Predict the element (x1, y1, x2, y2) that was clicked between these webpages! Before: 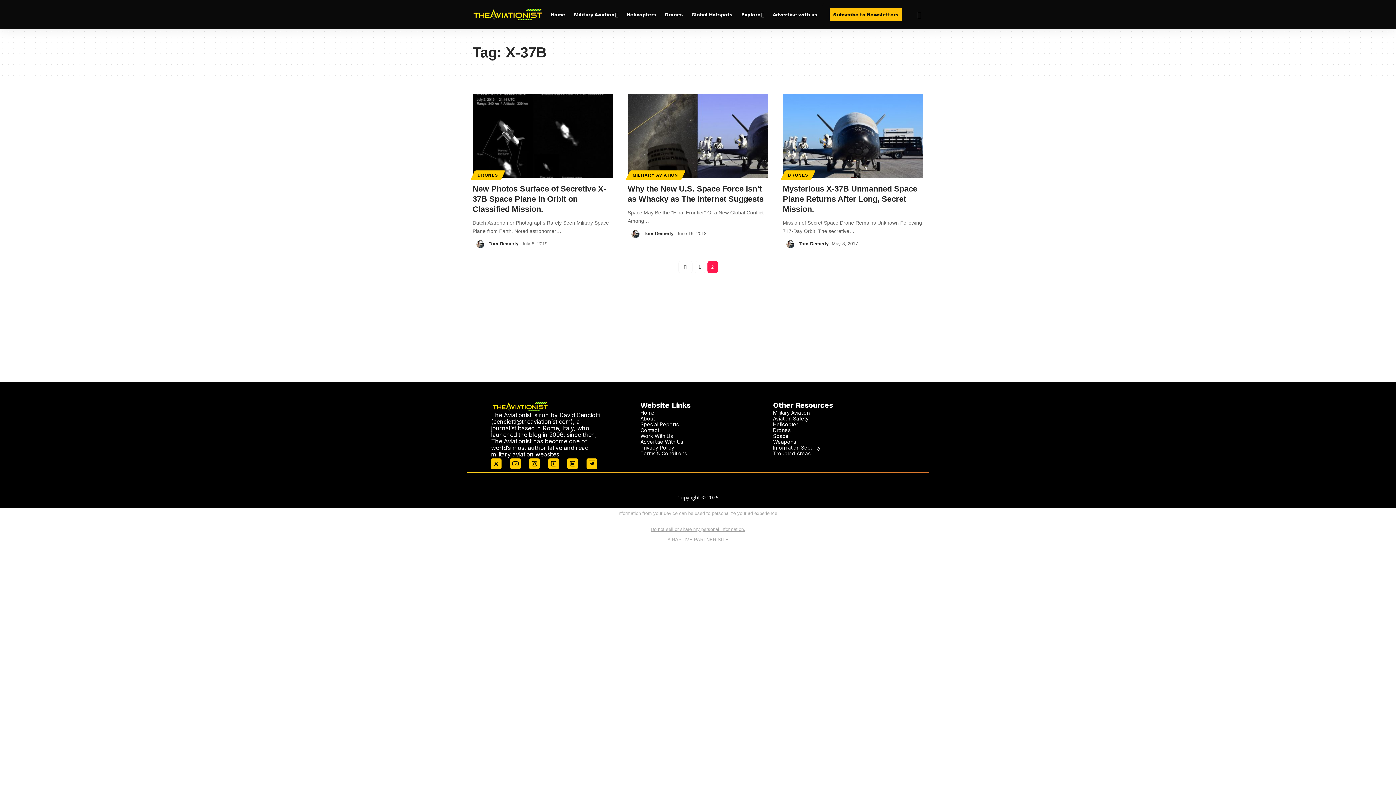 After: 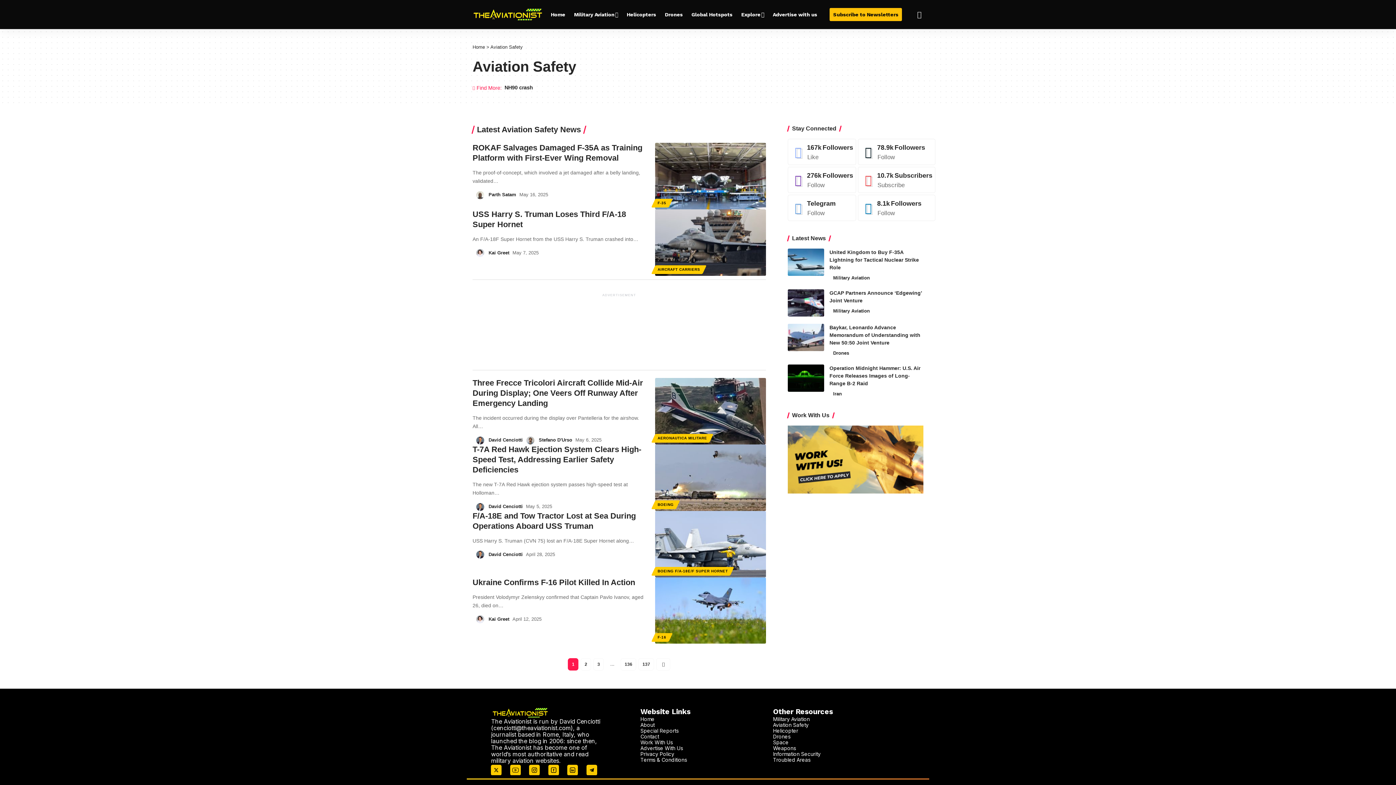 Action: label: Aviation Safety bbox: (773, 415, 808, 421)